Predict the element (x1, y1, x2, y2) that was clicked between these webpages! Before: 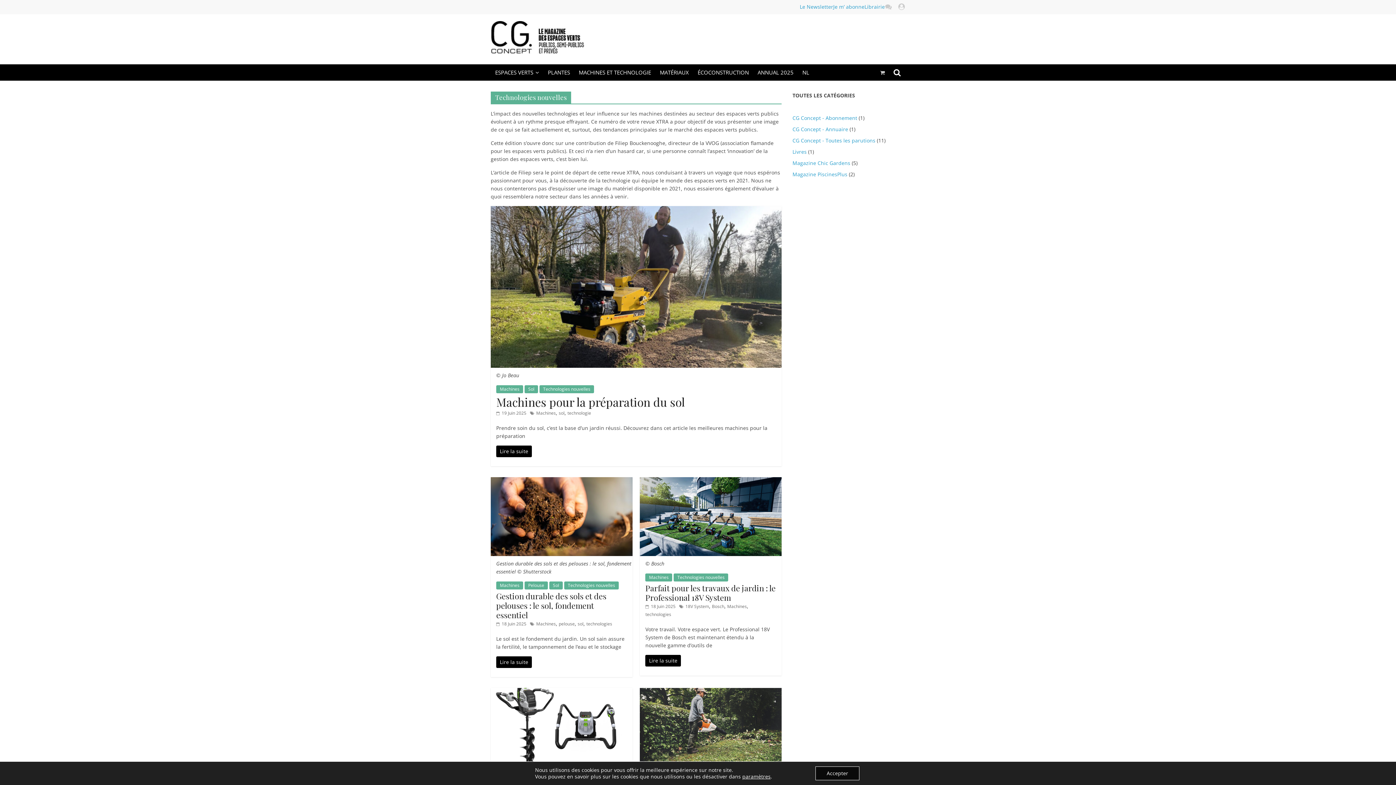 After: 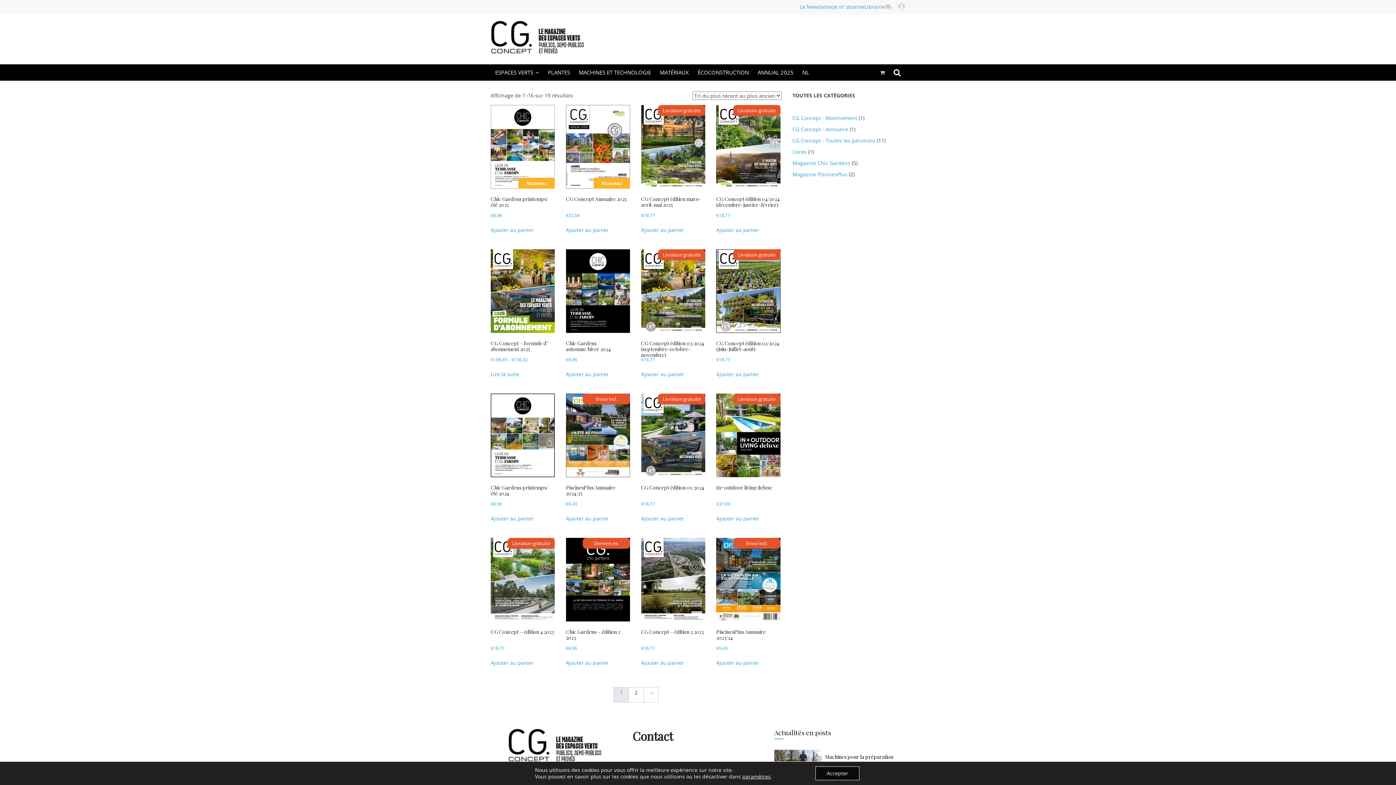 Action: bbox: (864, 2, 885, 10) label: Librairie